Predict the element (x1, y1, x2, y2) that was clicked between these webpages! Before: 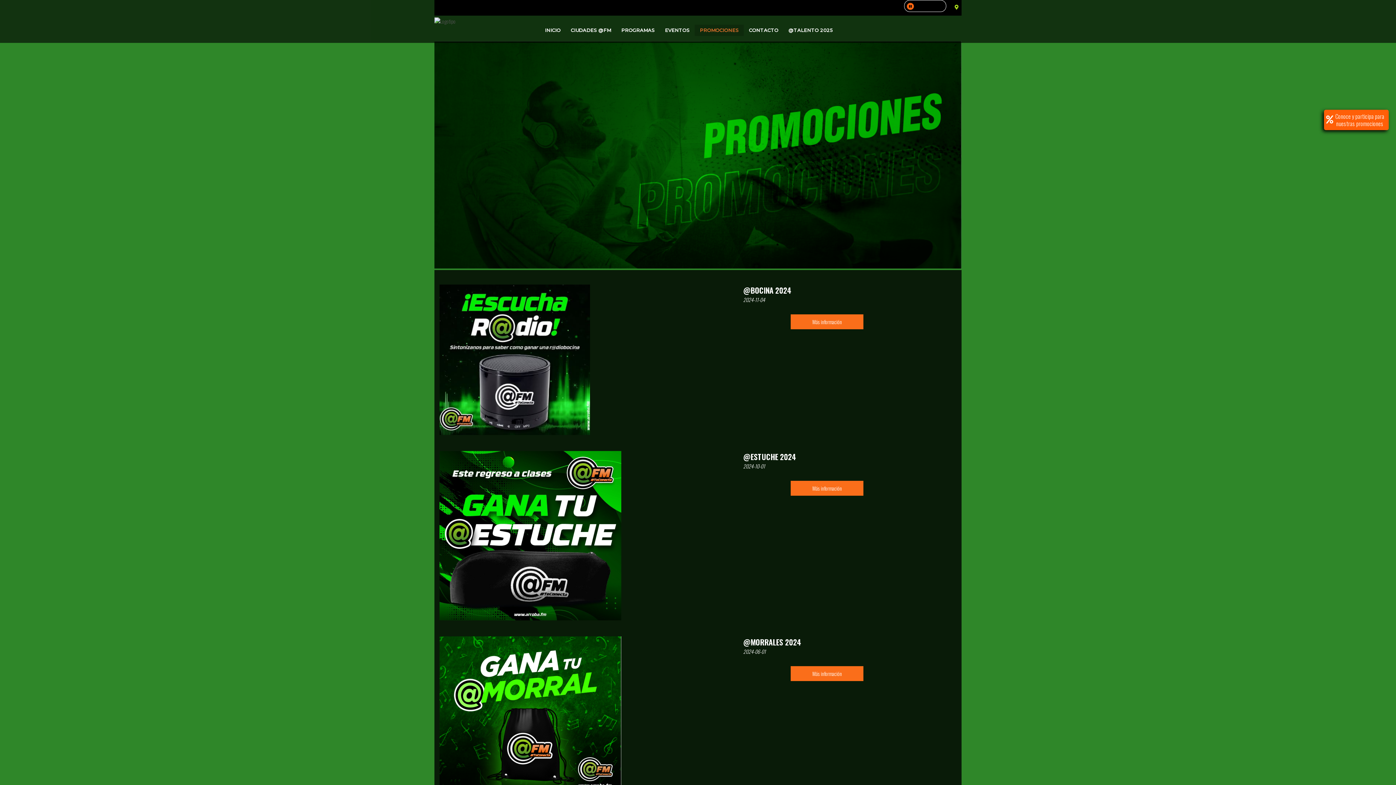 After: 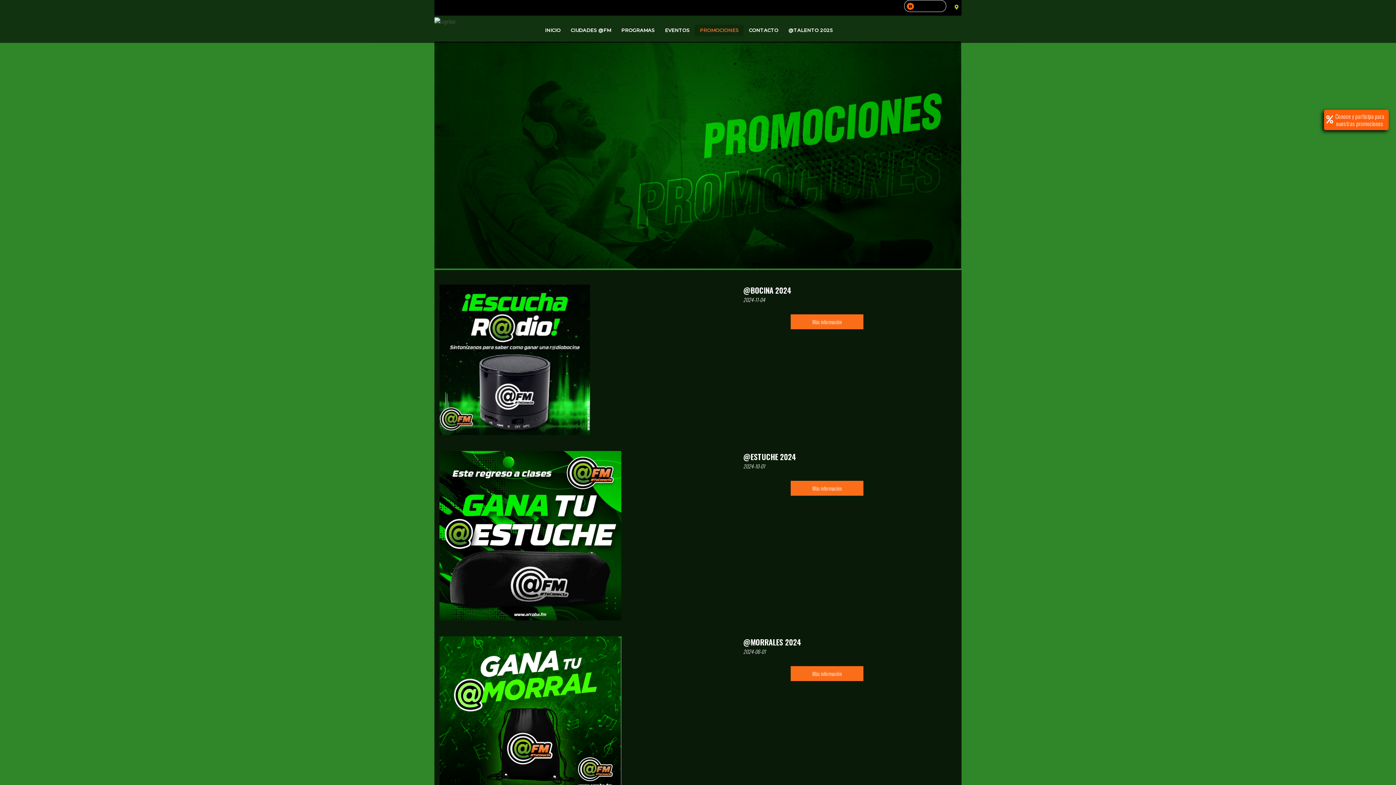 Action: label: PROMOCIONES bbox: (694, 24, 744, 36)